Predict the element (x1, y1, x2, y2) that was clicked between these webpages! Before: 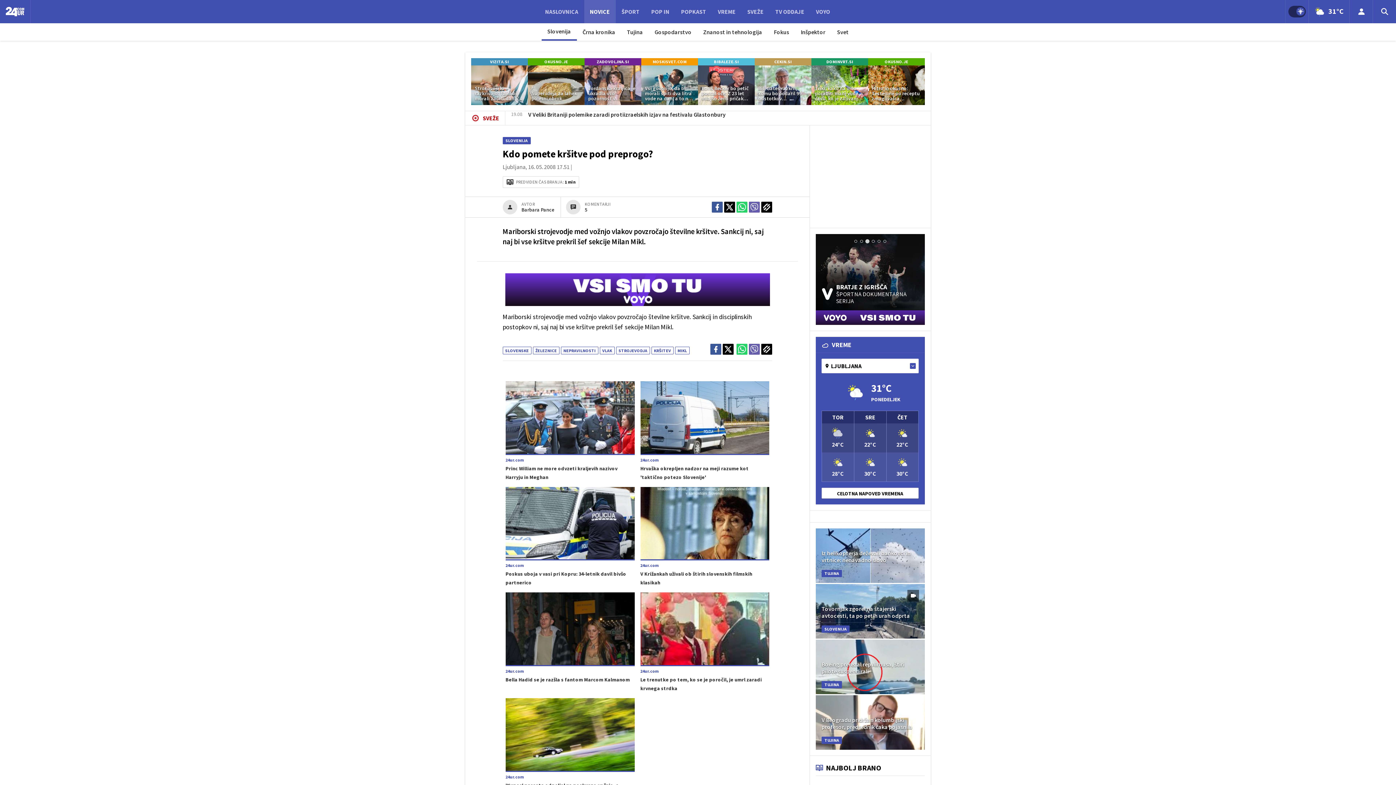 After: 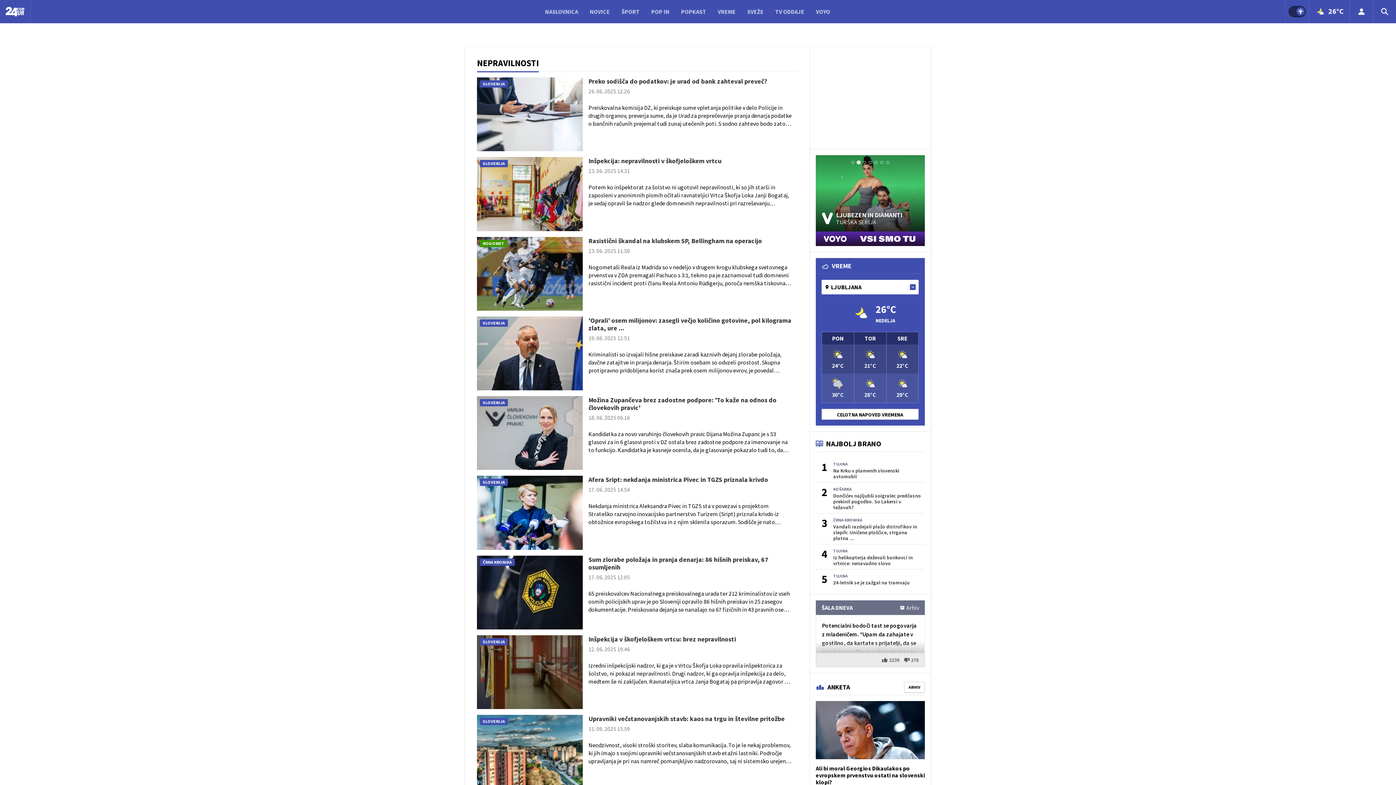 Action: bbox: (560, 346, 598, 354) label: NEPRAVILNOSTI